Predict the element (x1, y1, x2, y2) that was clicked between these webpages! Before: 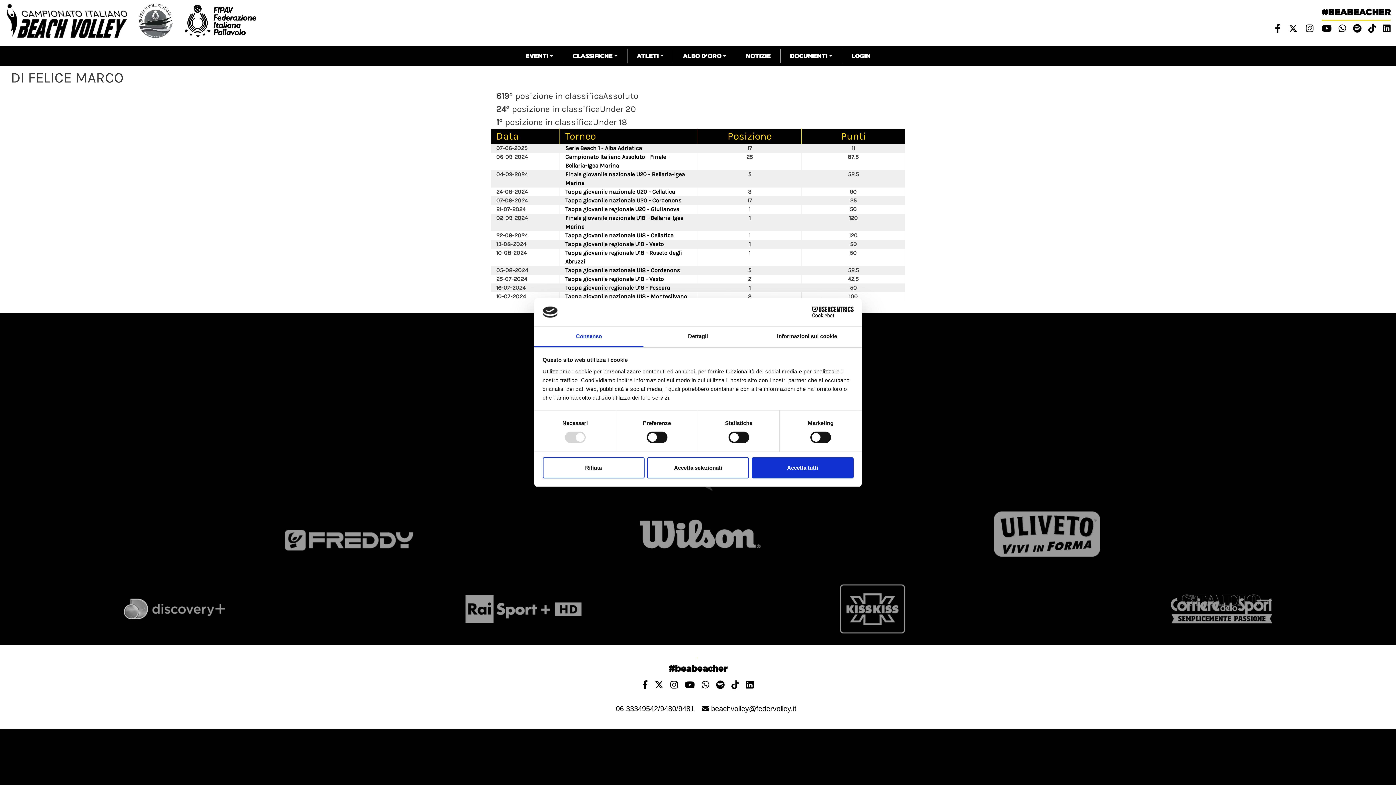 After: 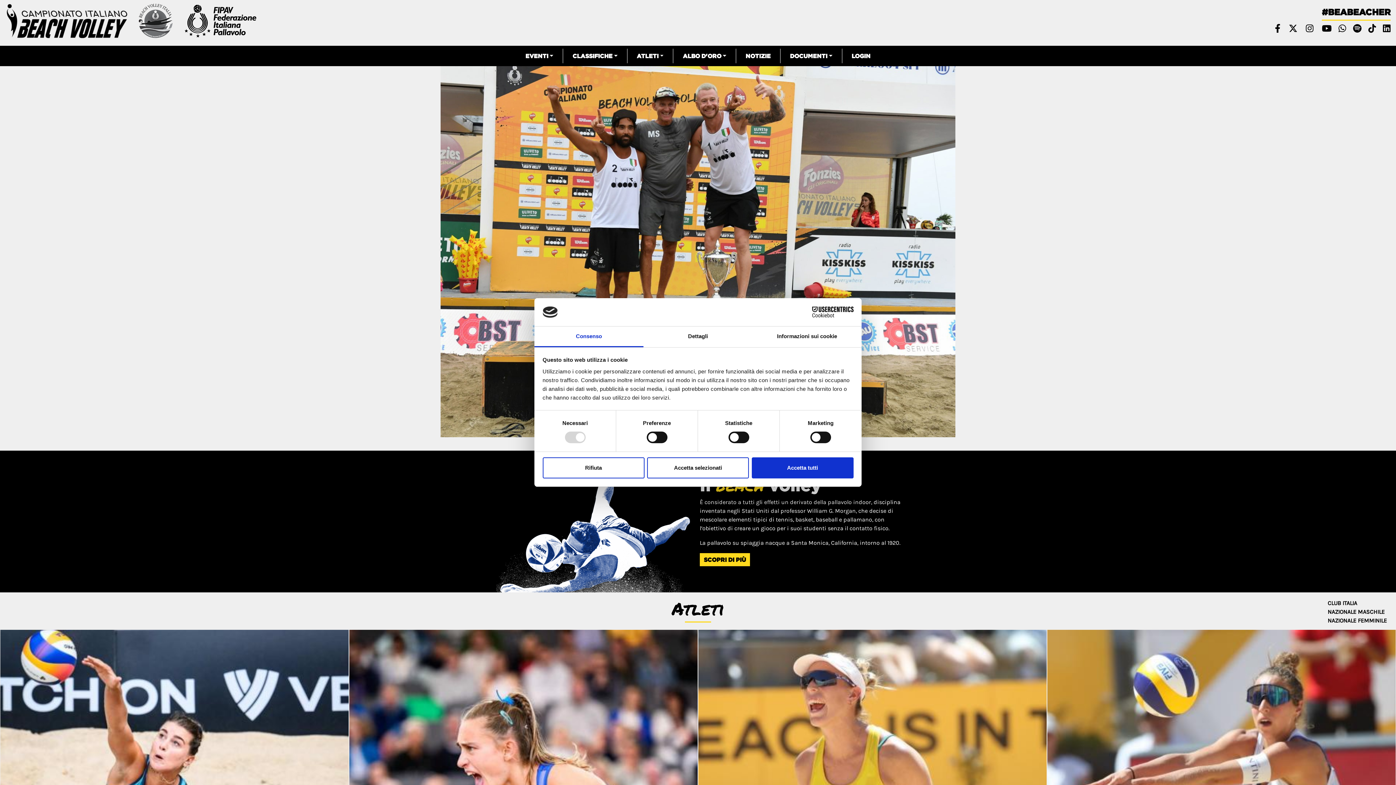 Action: bbox: (1322, 7, 1390, 20) label: #BEABEACHER